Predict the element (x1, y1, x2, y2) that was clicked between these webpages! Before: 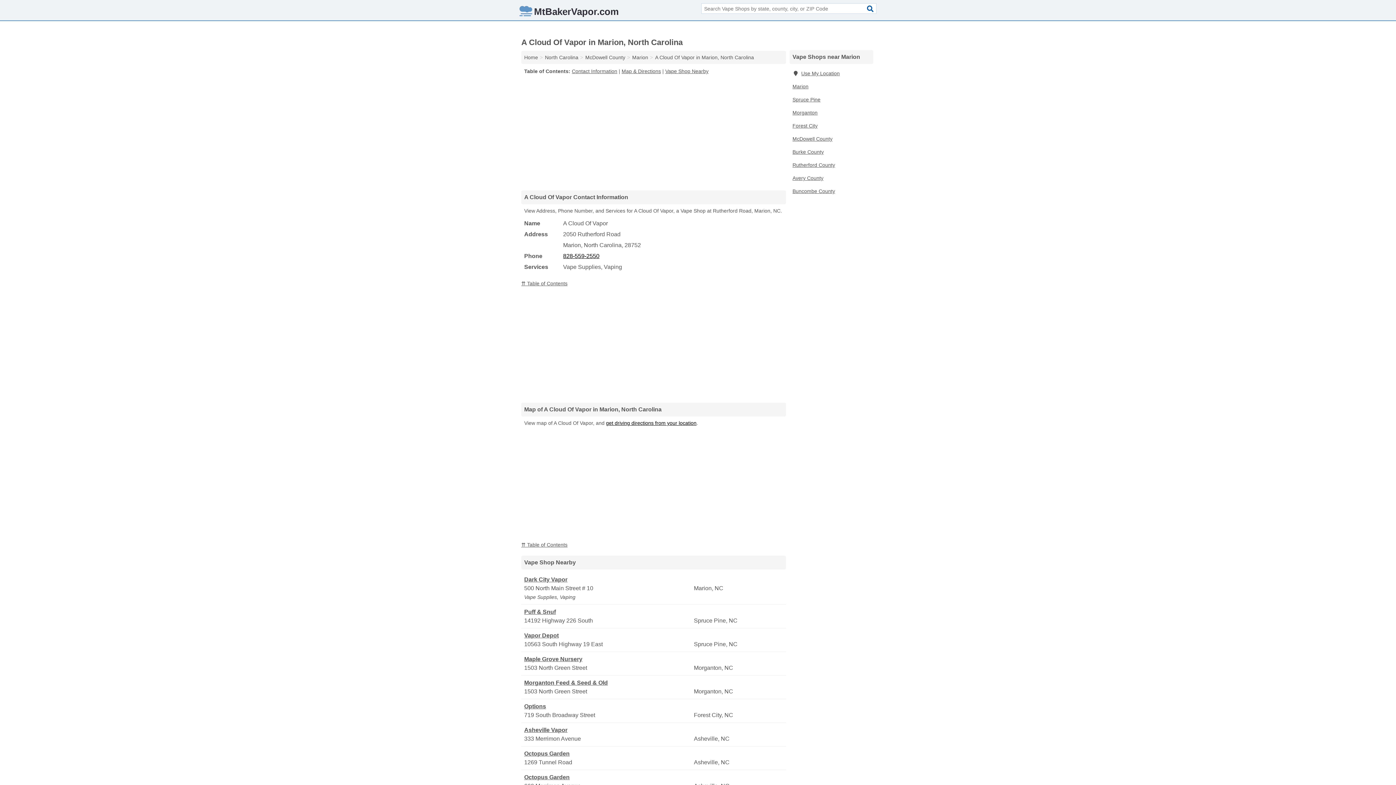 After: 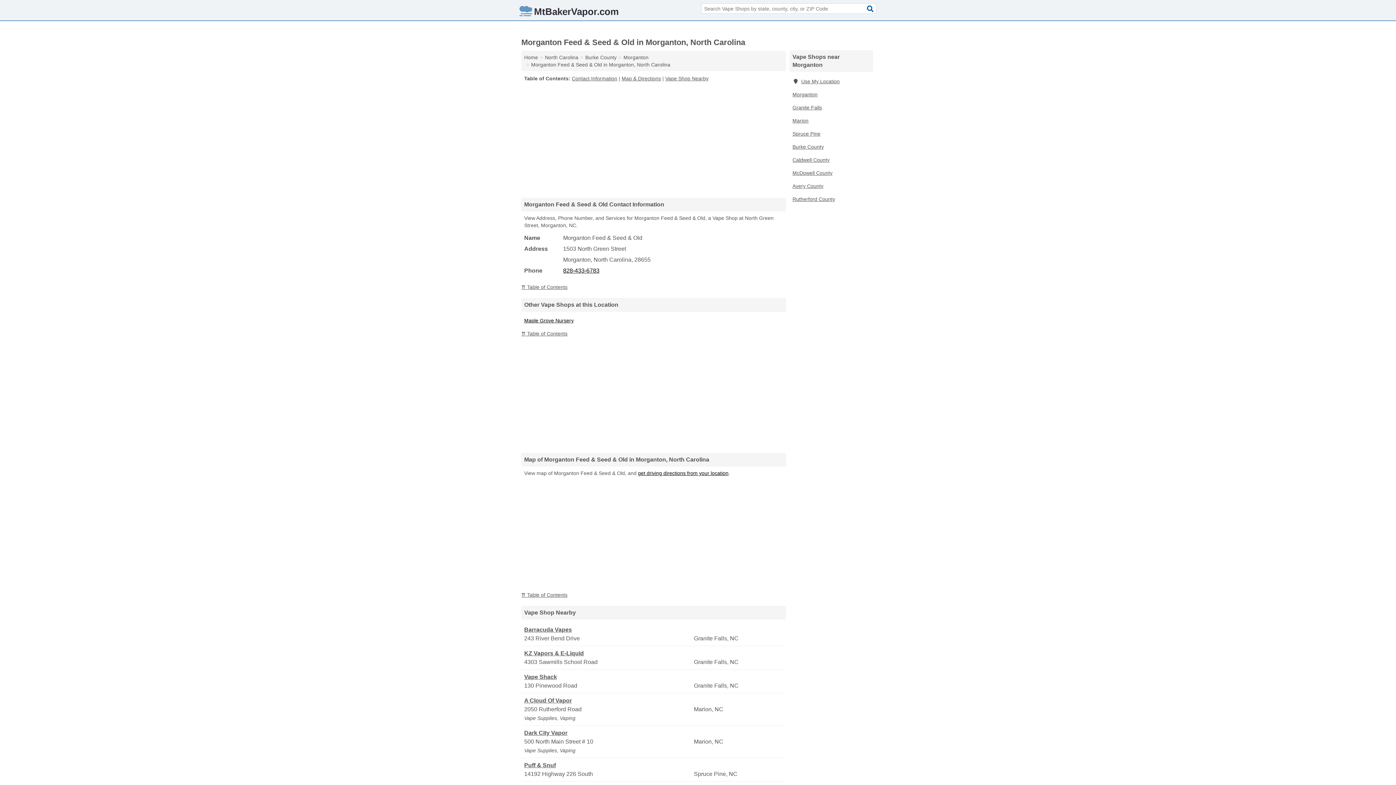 Action: bbox: (524, 678, 692, 687) label: Morganton Feed & Seed & Old